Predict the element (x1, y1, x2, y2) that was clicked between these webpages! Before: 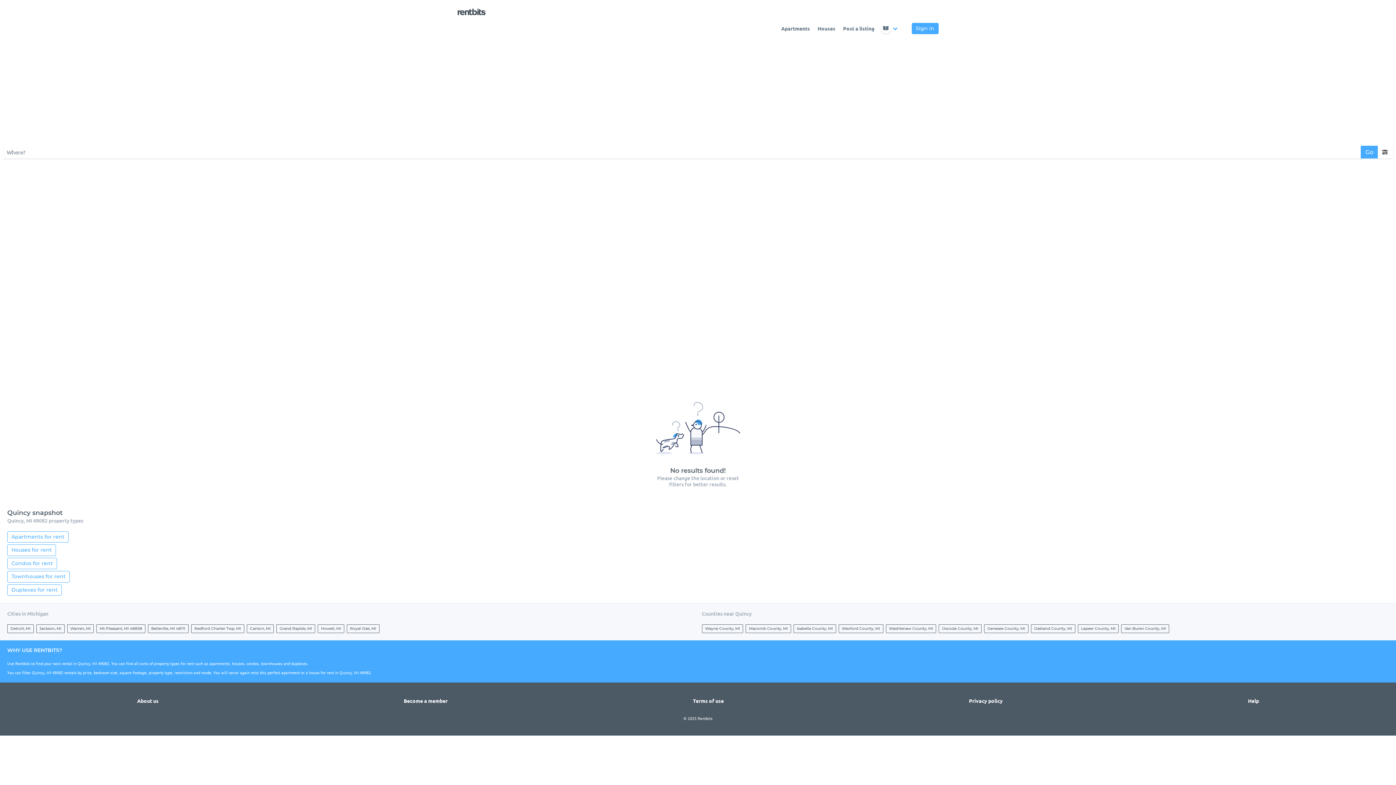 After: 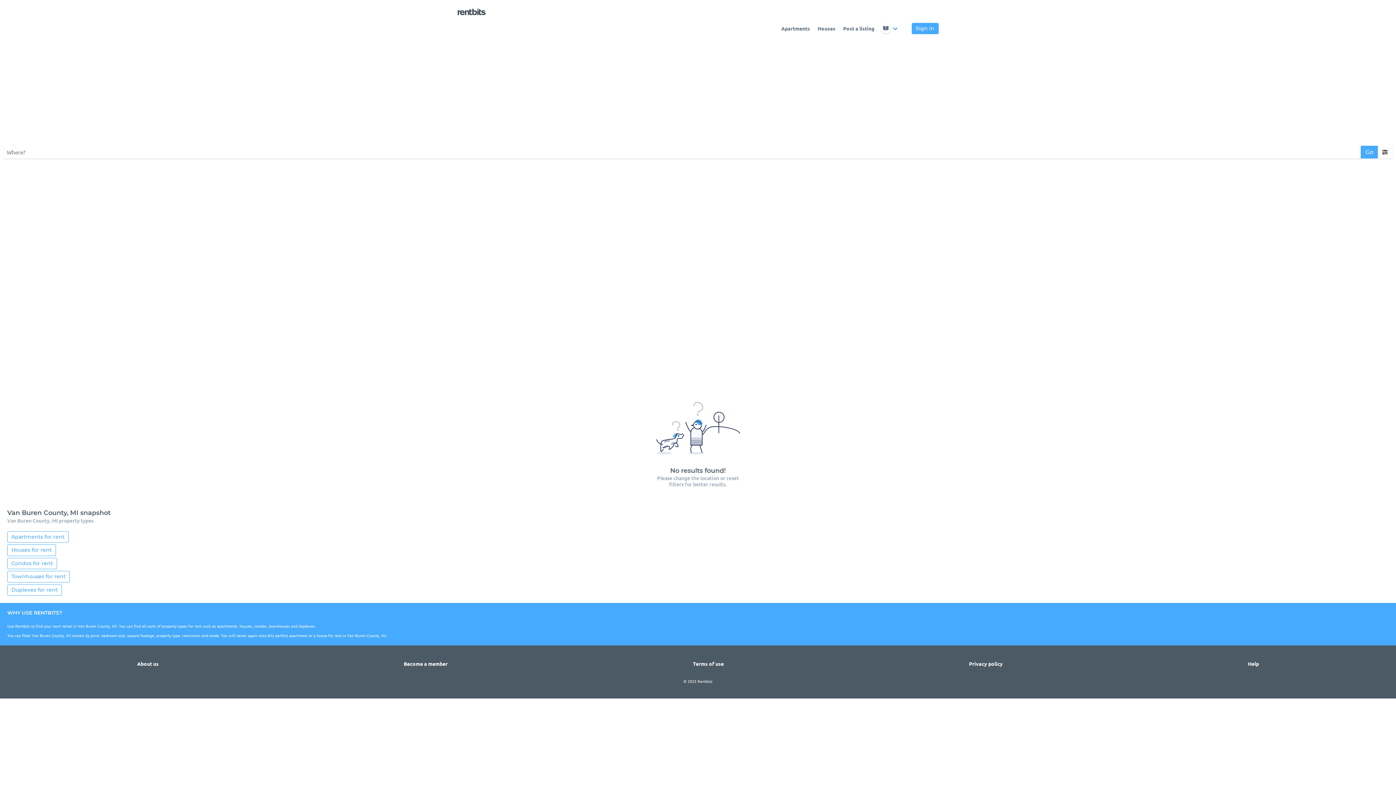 Action: bbox: (1121, 624, 1169, 633) label: Van Buren County, MI